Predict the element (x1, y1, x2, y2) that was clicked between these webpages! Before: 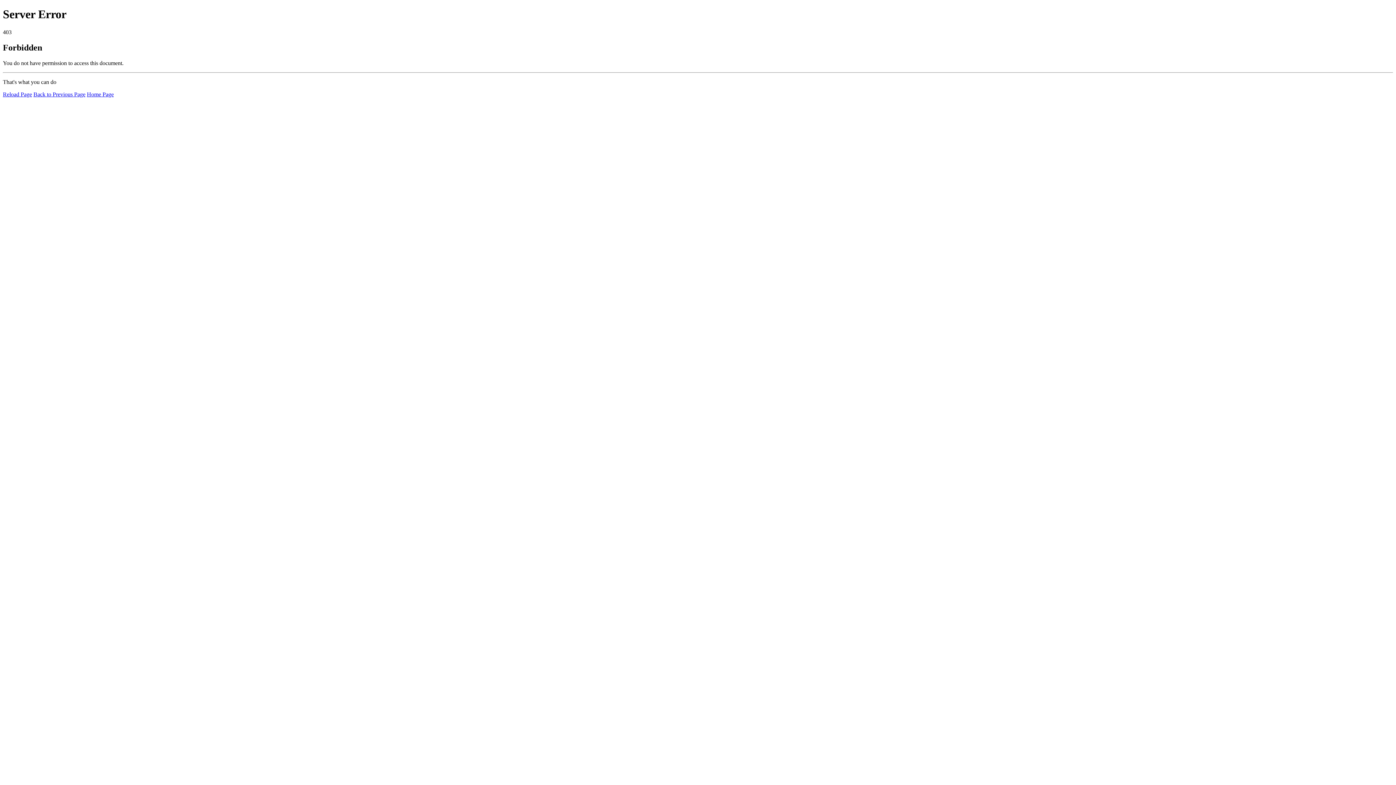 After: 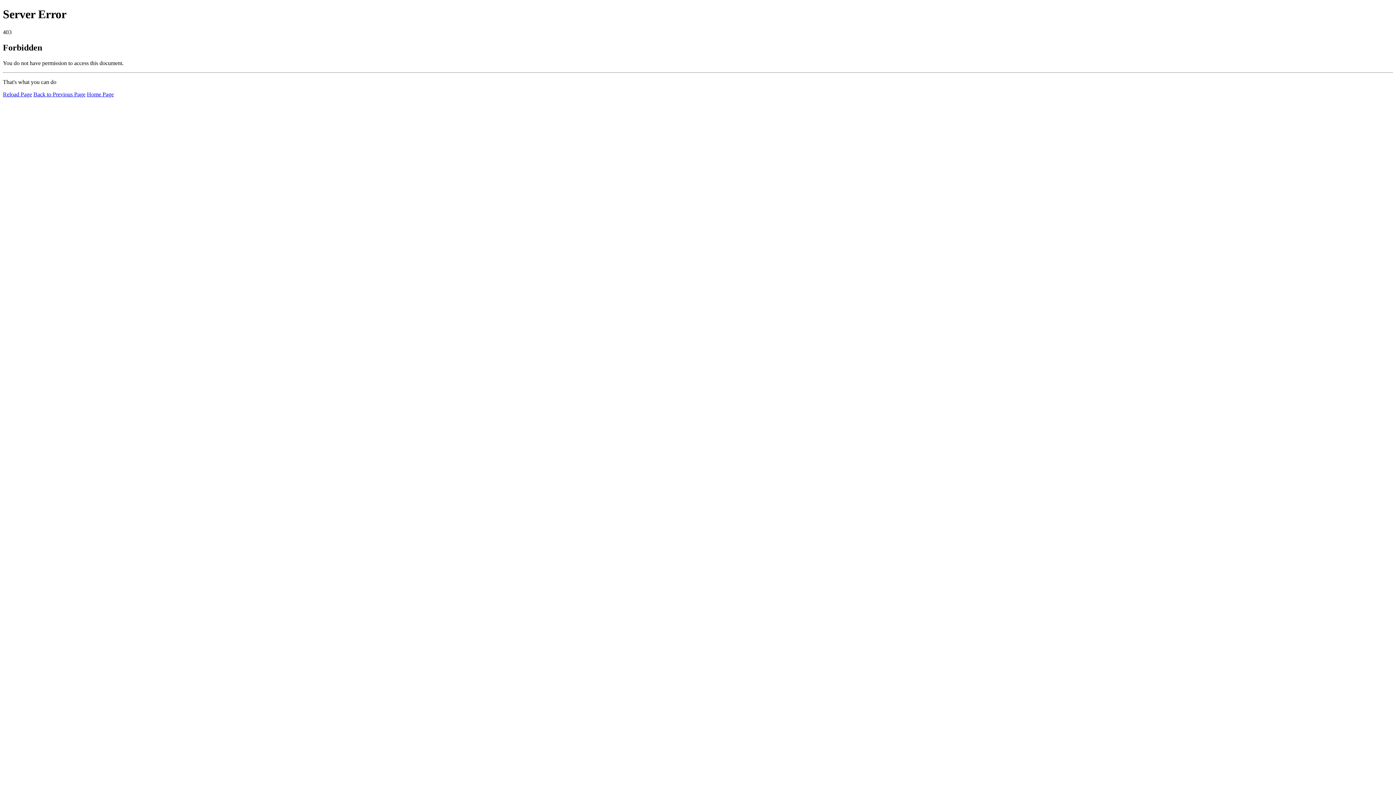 Action: label: Home Page bbox: (86, 91, 113, 97)